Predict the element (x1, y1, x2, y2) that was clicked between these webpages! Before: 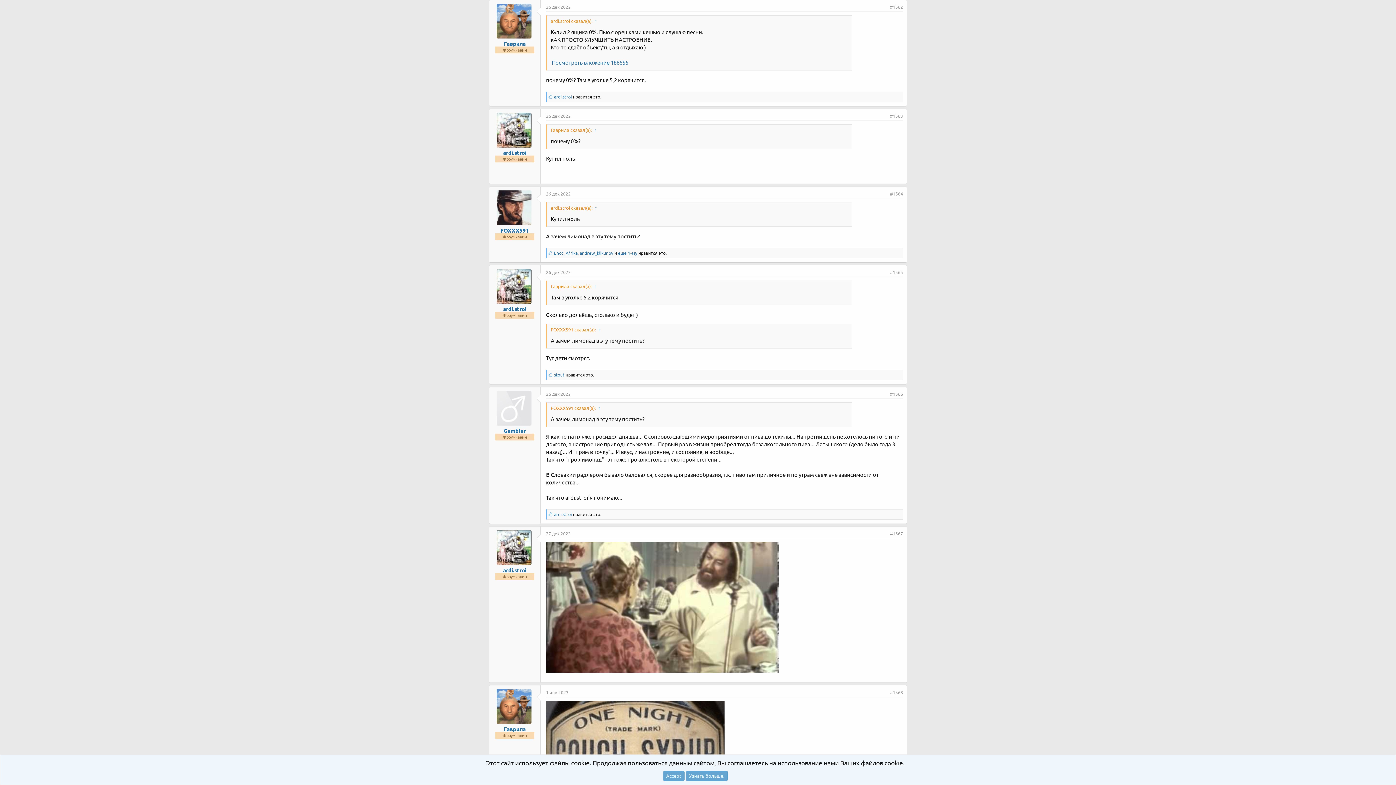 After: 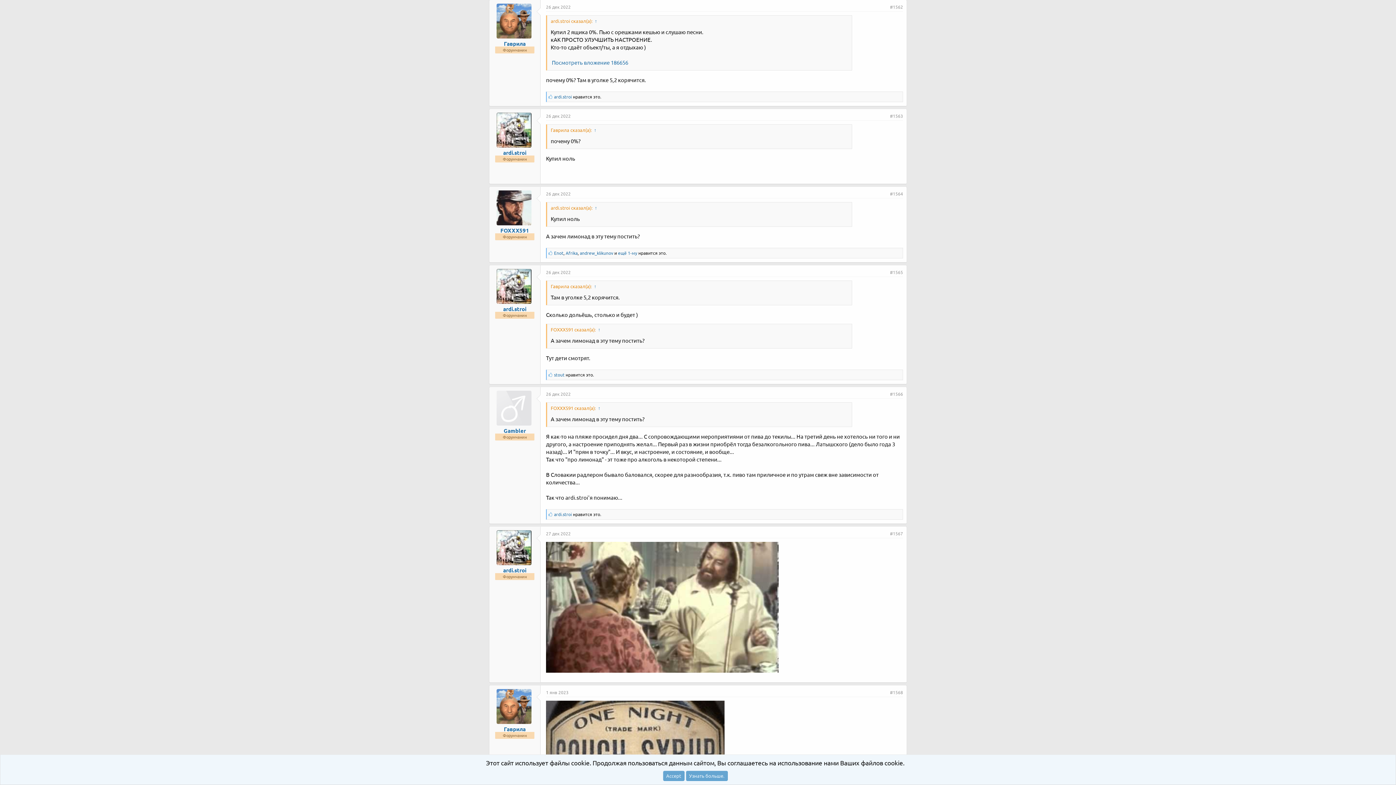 Action: bbox: (496, 269, 533, 304)